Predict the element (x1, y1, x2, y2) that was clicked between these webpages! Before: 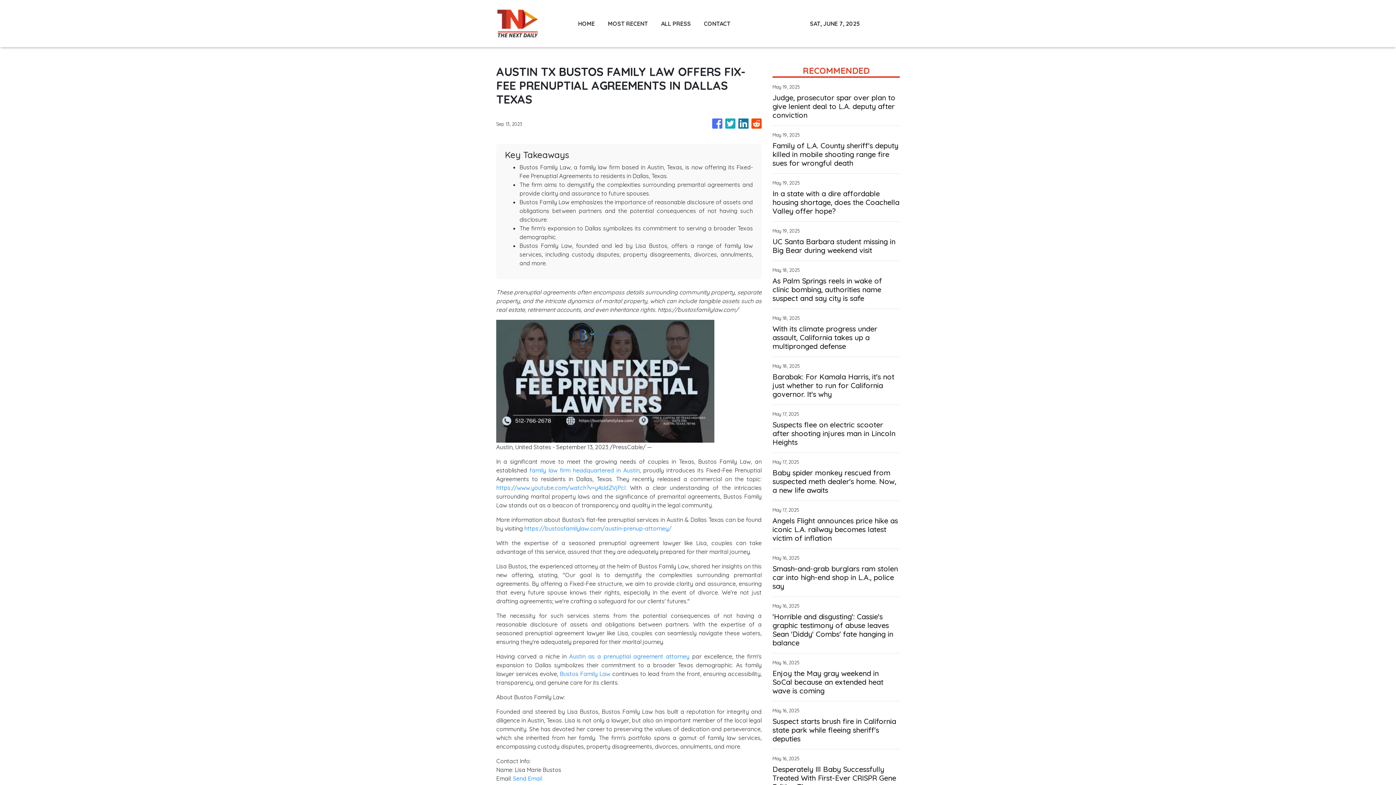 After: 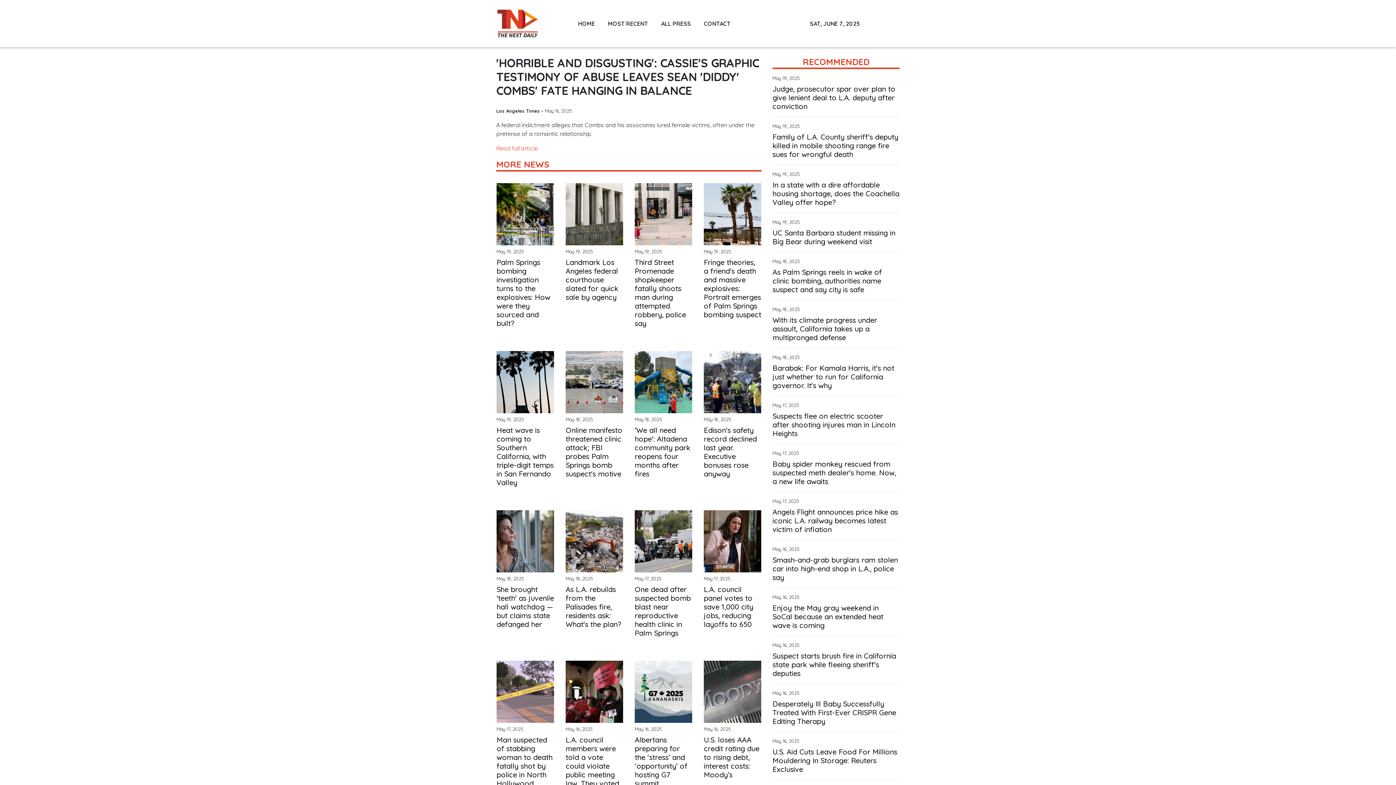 Action: bbox: (772, 612, 900, 647) label: 'Horrible and disgusting': Cassie's graphic testimony of abuse leaves Sean 'Diddy' Combs' fate hanging in balance